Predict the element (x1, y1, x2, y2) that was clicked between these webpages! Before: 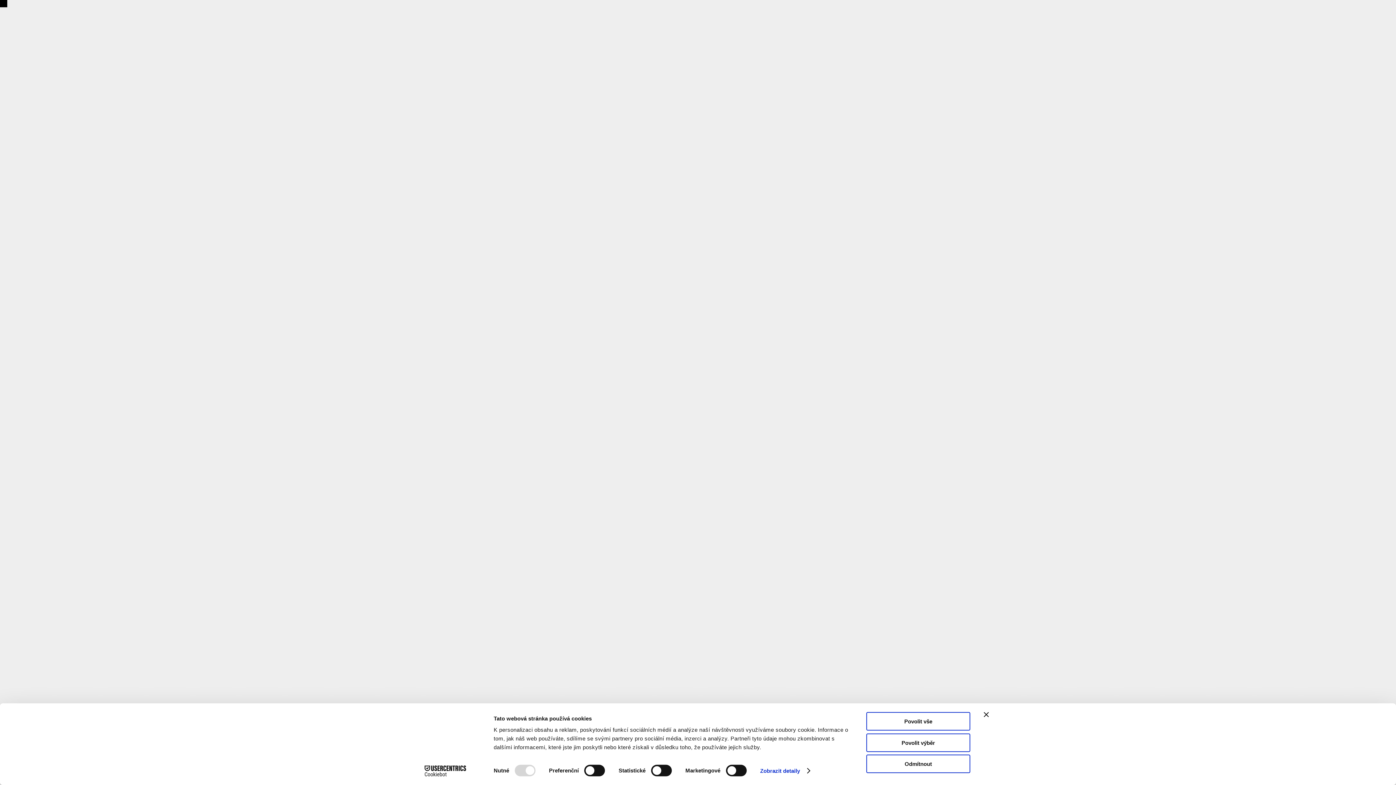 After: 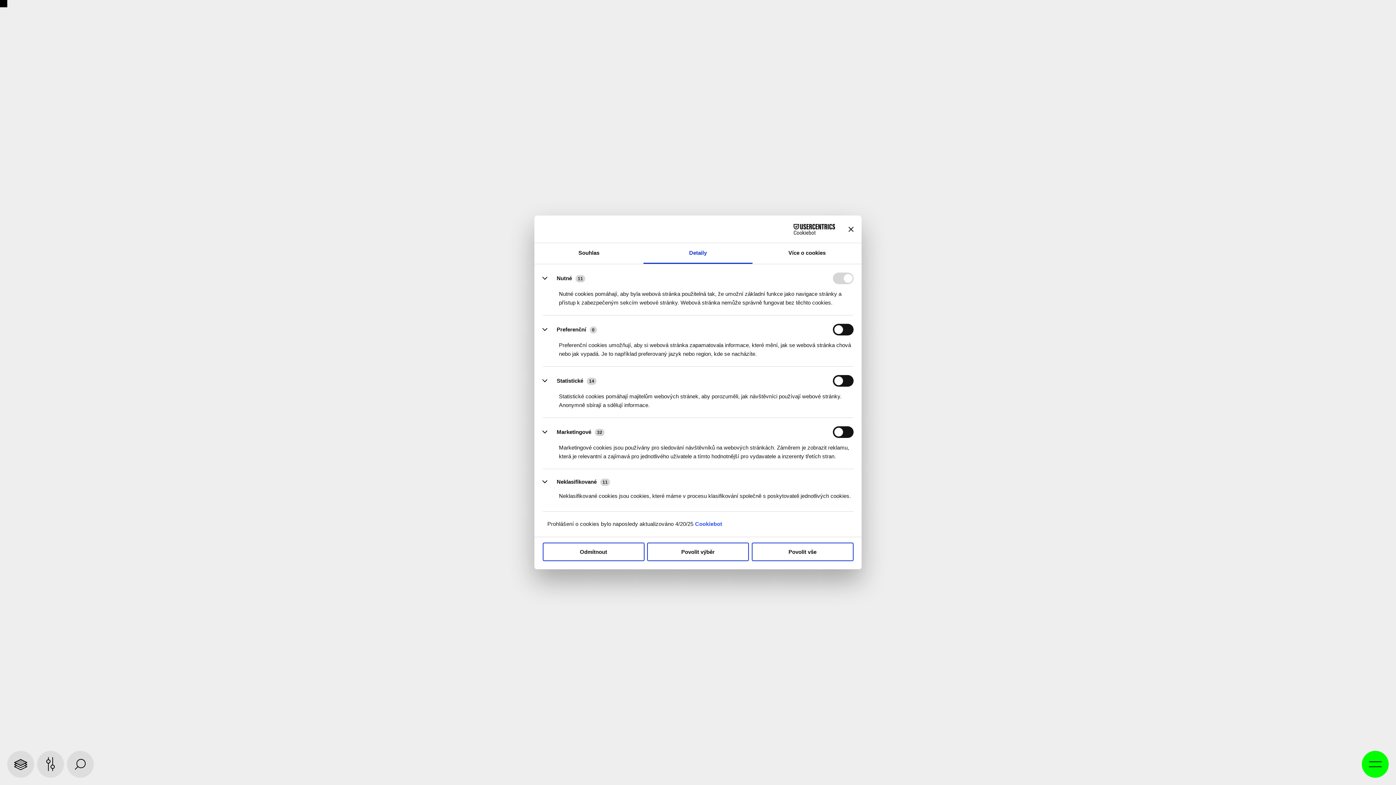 Action: label: Zobrazit detaily bbox: (760, 765, 809, 776)